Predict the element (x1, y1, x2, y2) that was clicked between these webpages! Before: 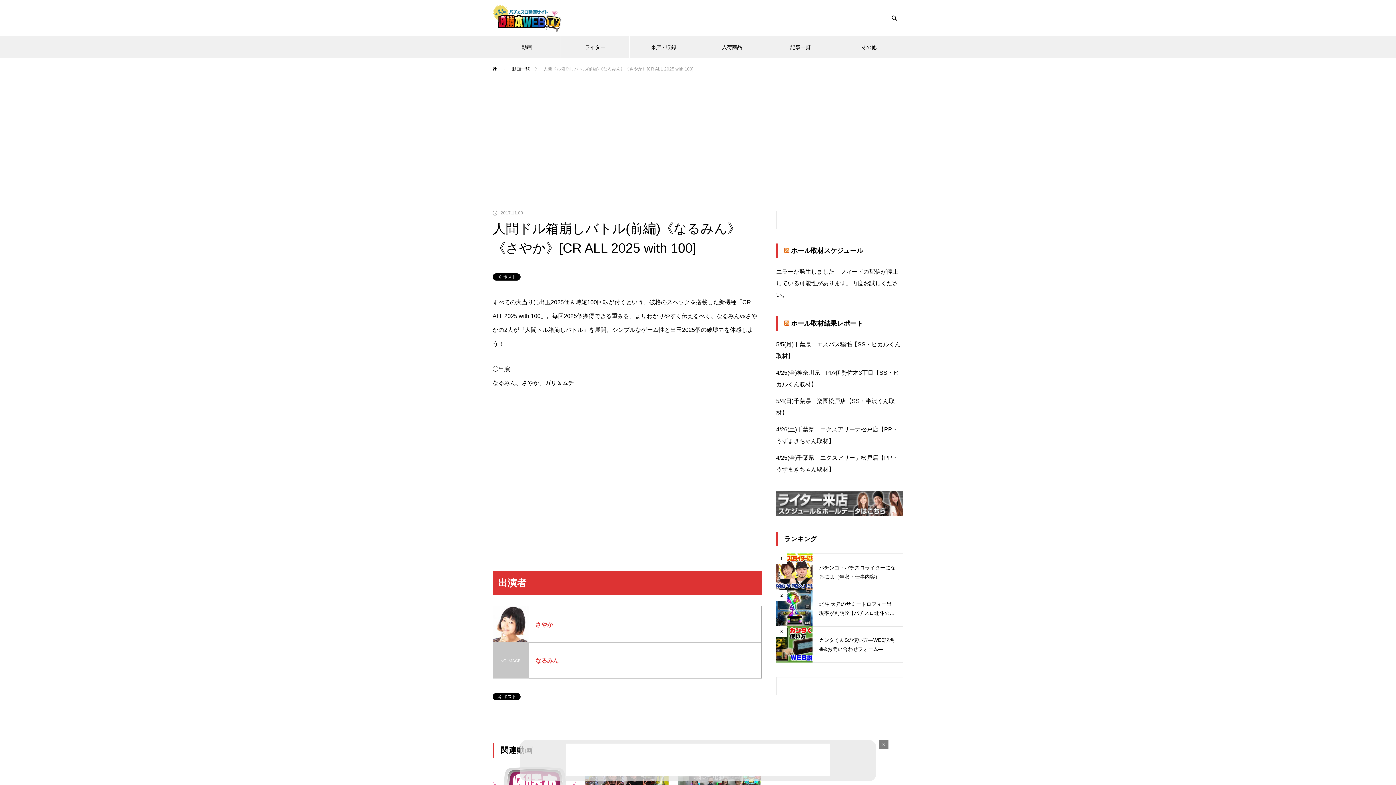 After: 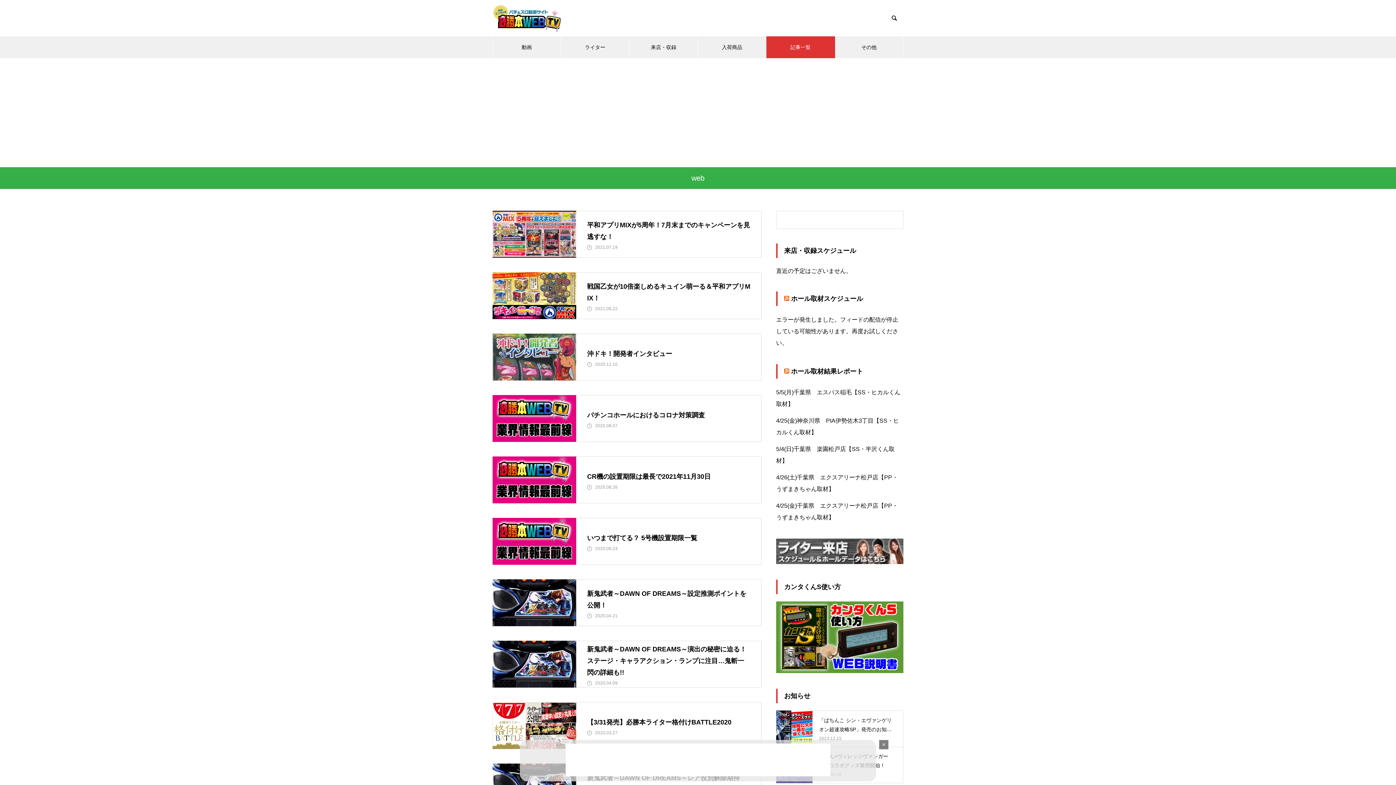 Action: label: 記事一覧 bbox: (766, 36, 835, 58)